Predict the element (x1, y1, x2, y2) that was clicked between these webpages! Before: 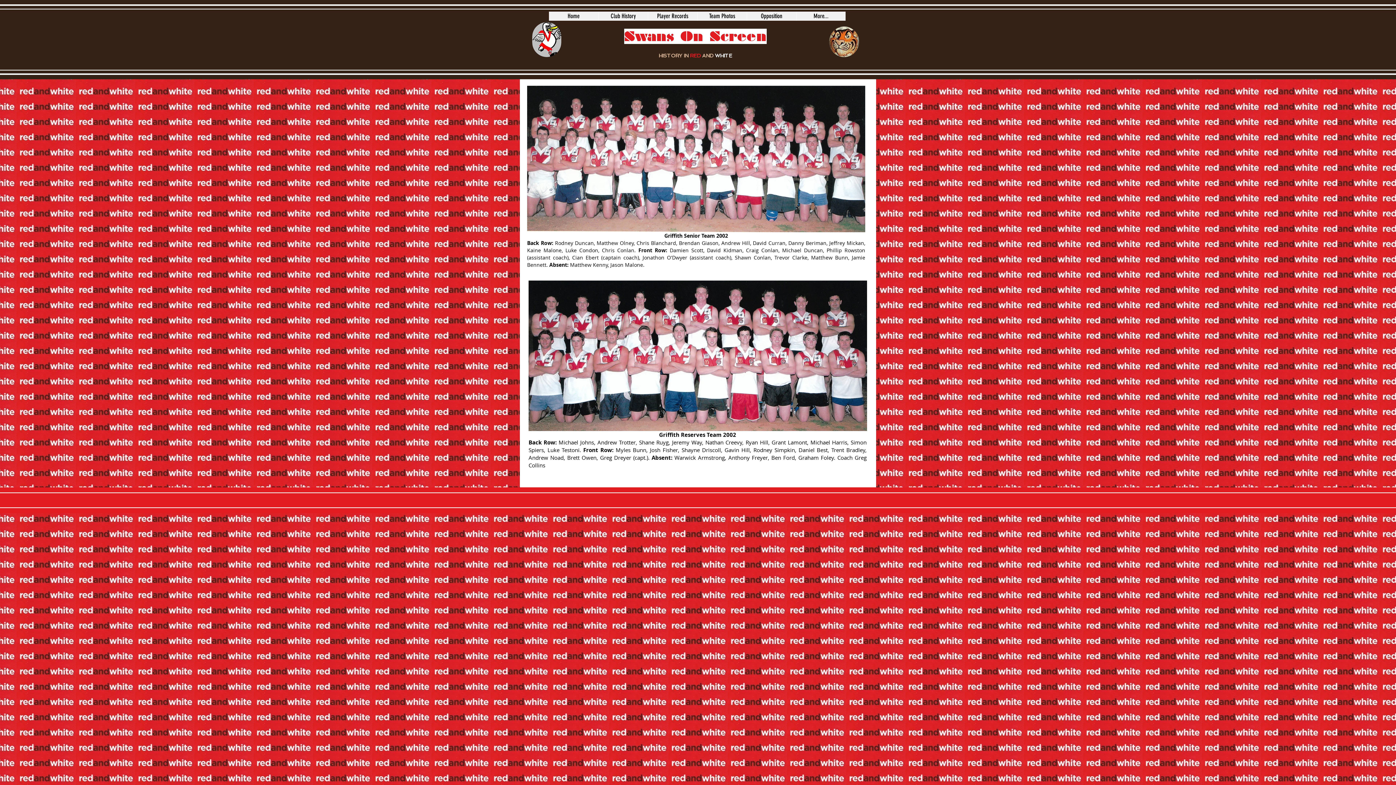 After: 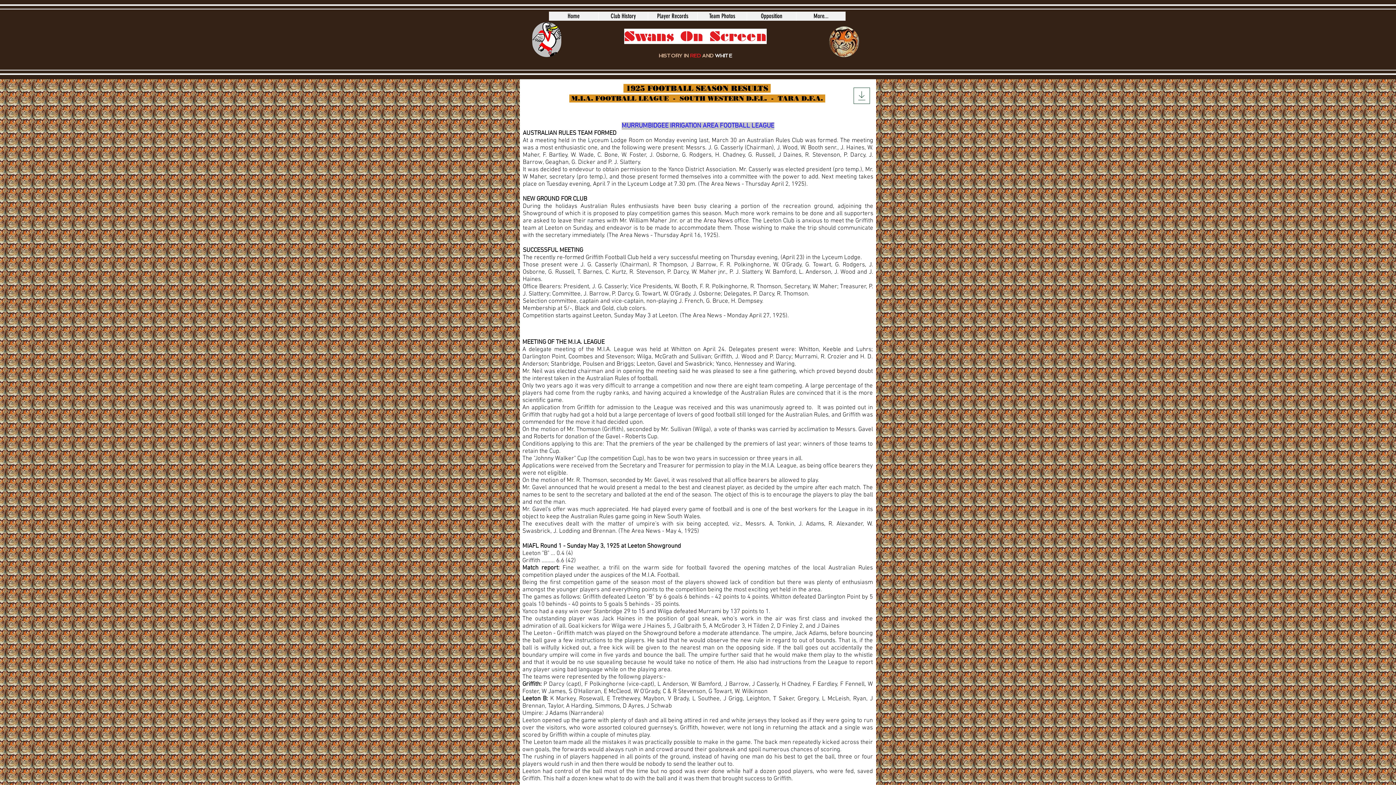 Action: bbox: (829, 26, 859, 57)